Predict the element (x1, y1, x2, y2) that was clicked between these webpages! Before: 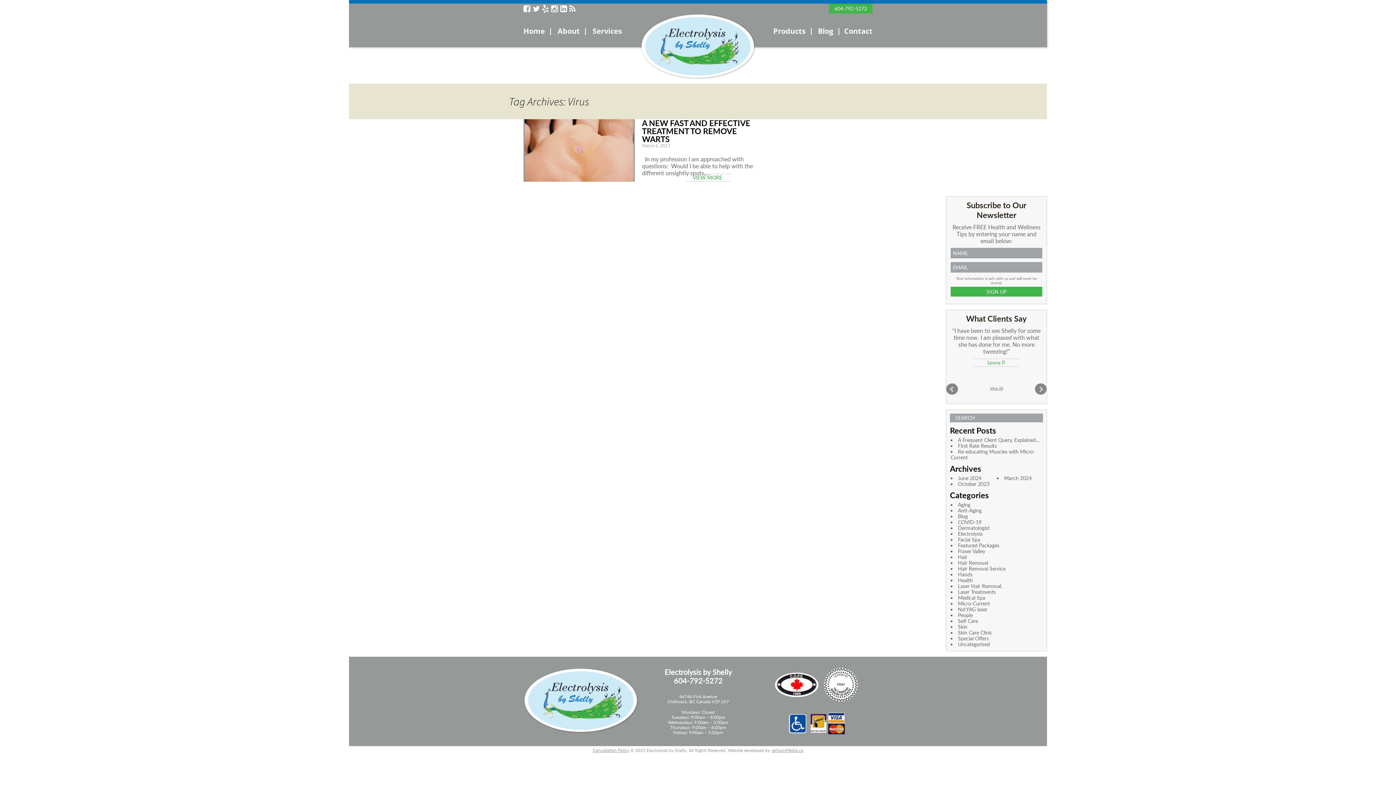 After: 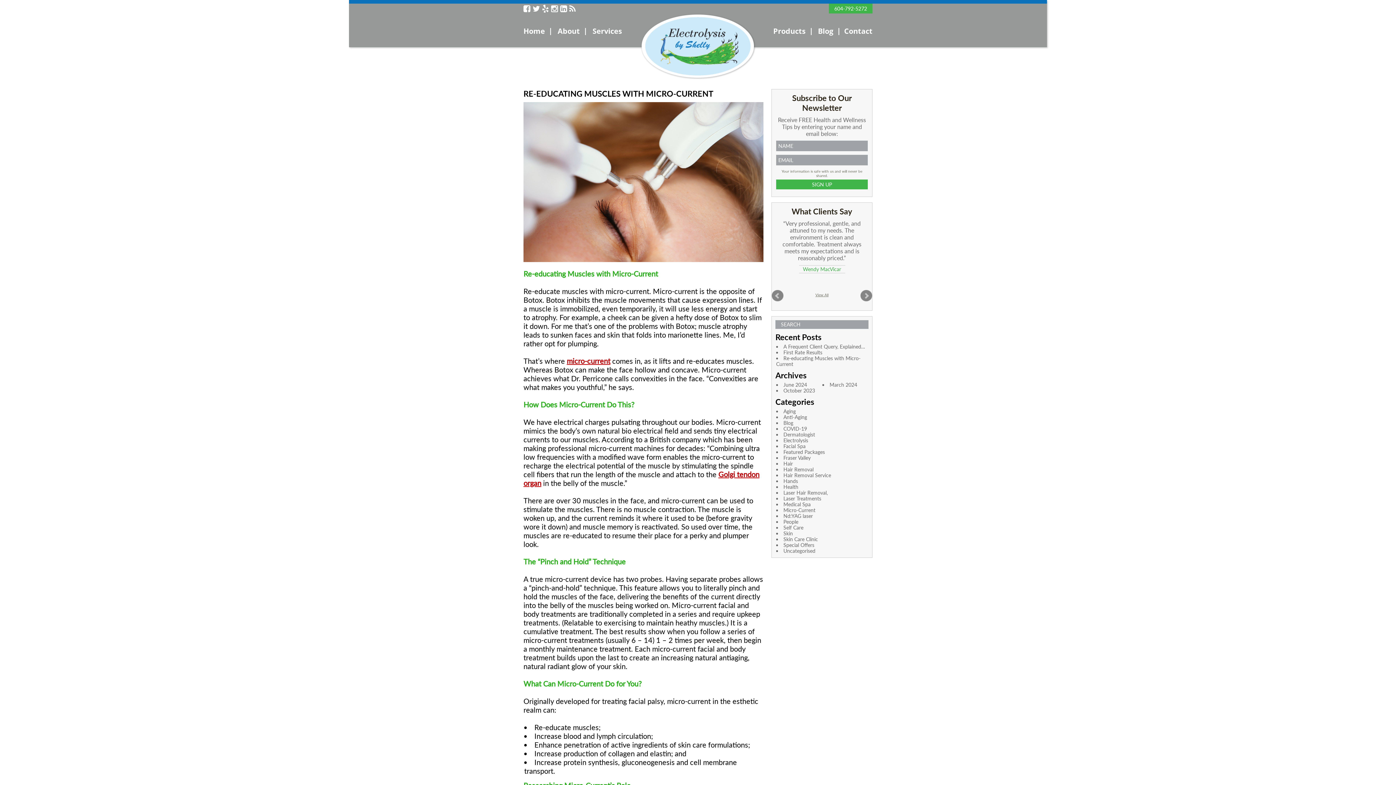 Action: label: Re-educating Muscles with Micro-Current bbox: (950, 469, 1035, 481)